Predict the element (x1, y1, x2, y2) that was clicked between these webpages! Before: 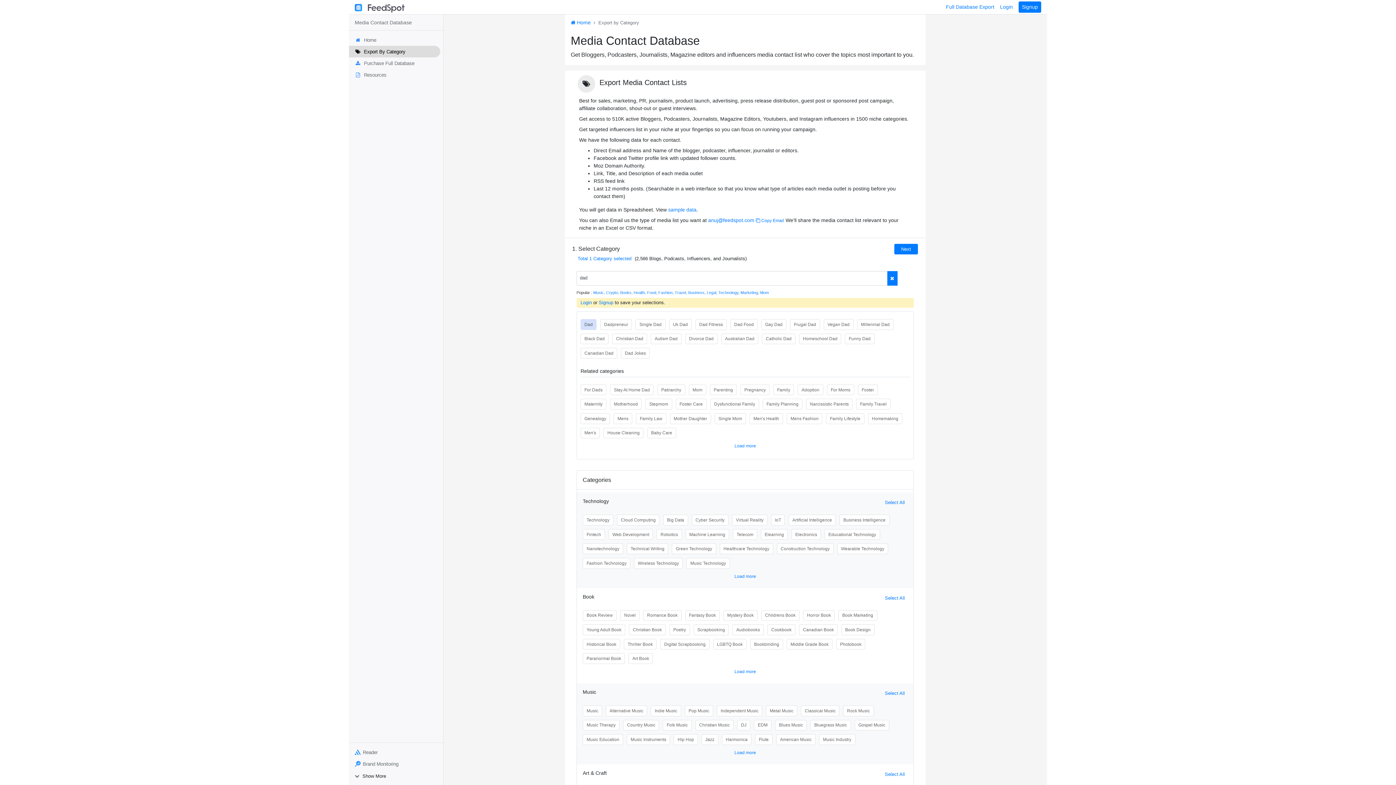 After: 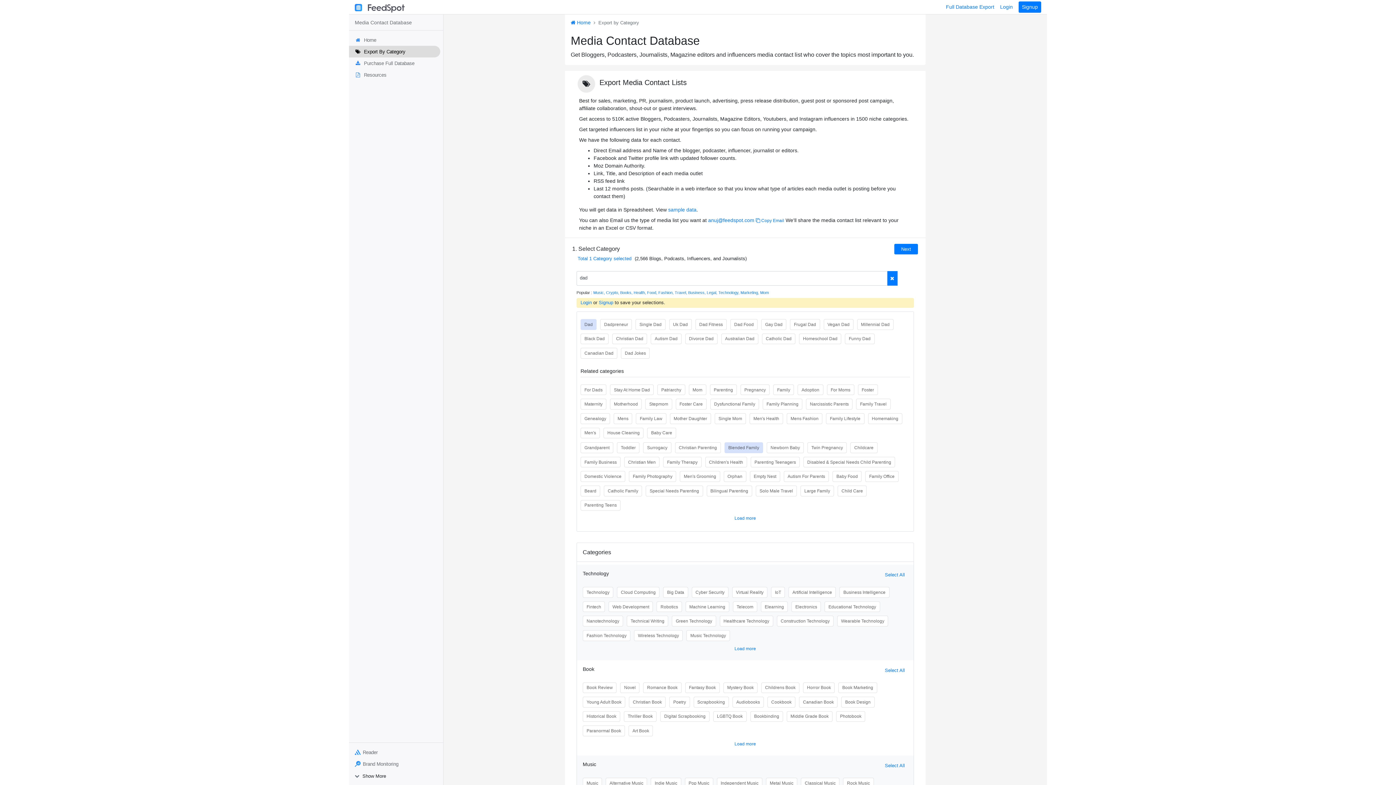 Action: label: Load more bbox: (734, 438, 756, 452)